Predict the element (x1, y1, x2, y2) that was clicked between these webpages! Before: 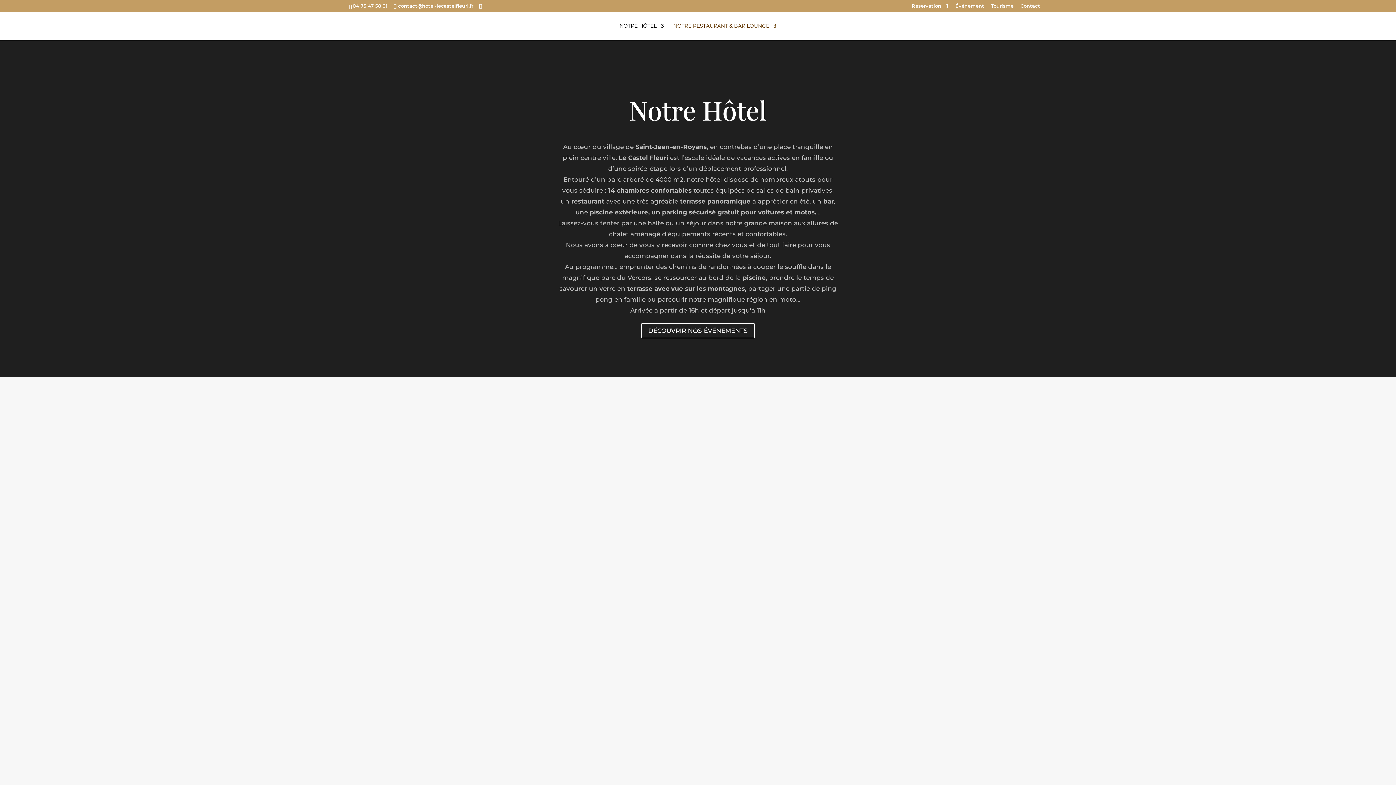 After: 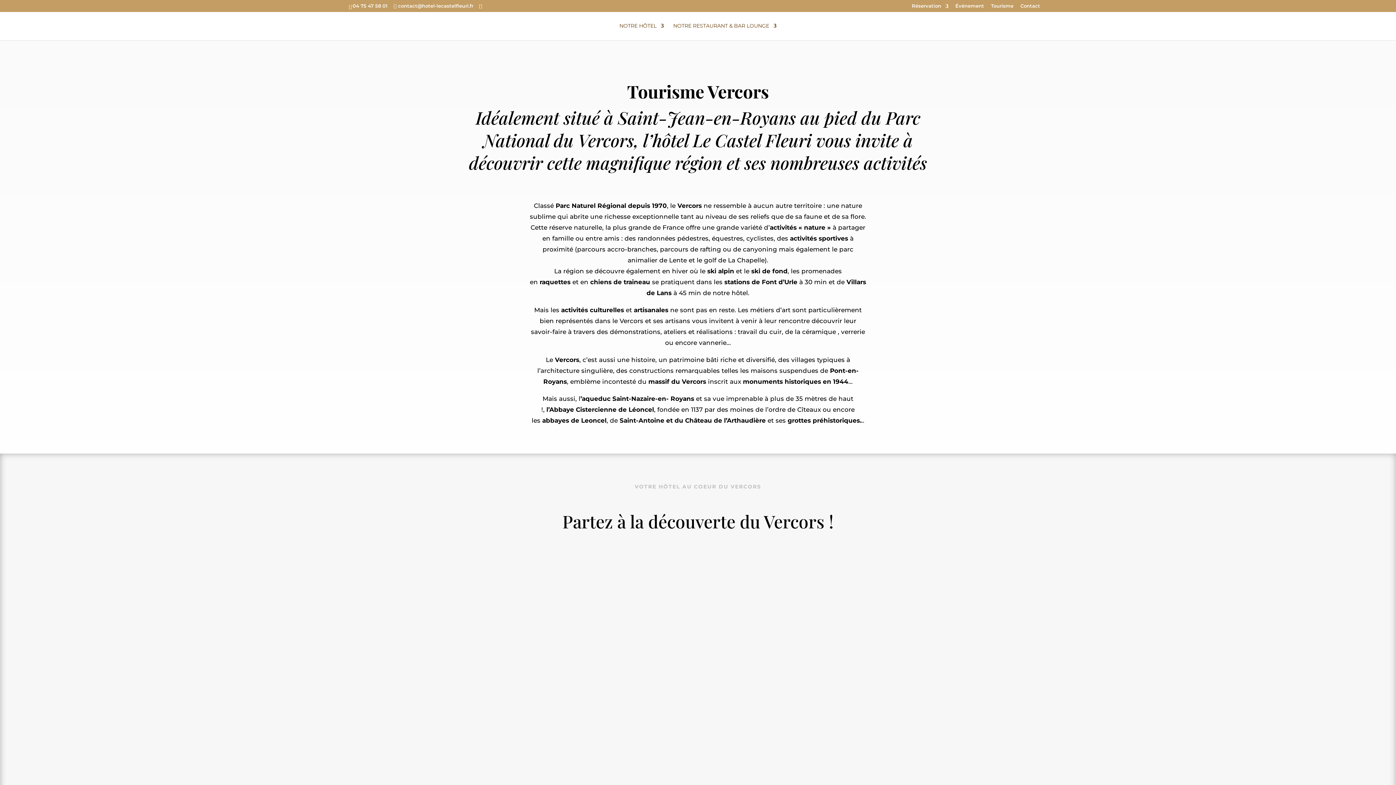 Action: label: Tourisme bbox: (991, 3, 1013, 11)